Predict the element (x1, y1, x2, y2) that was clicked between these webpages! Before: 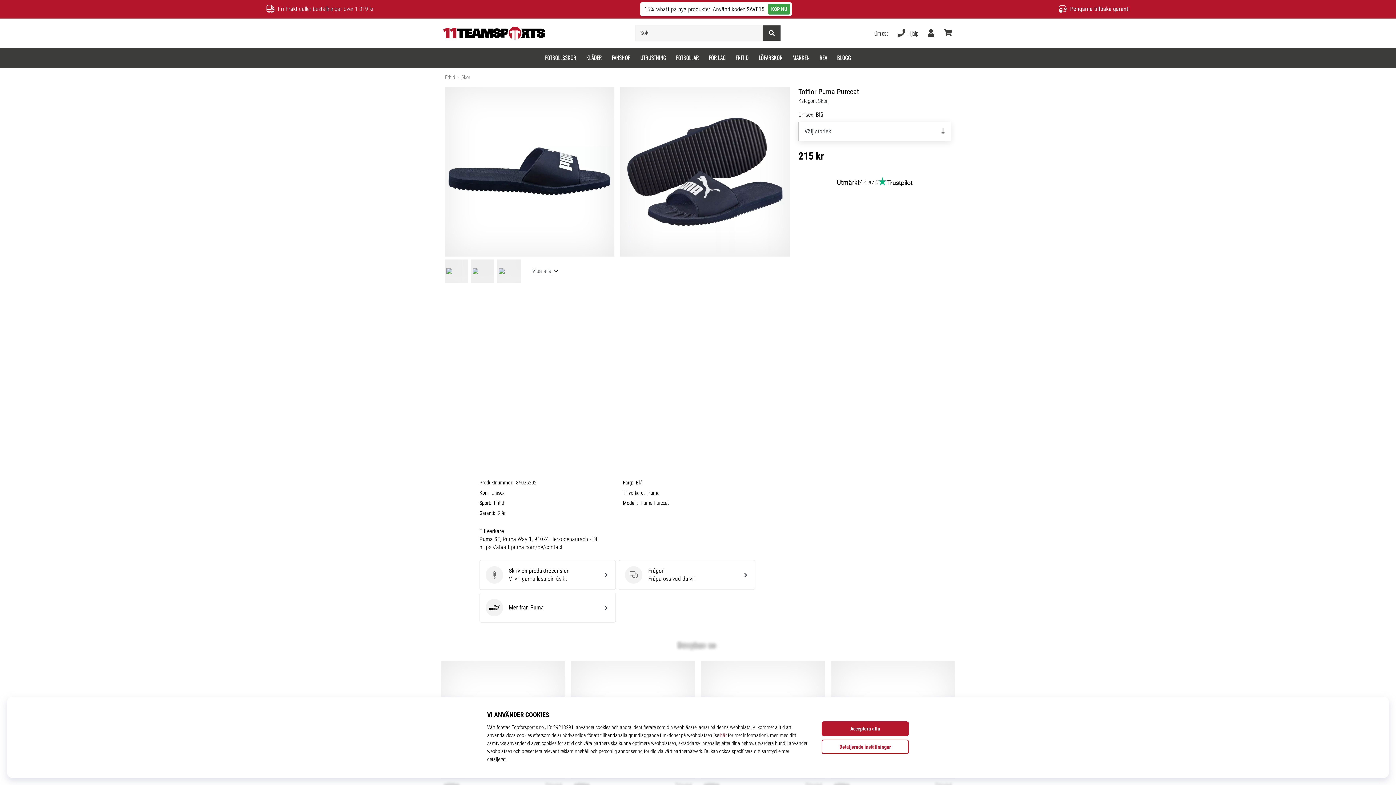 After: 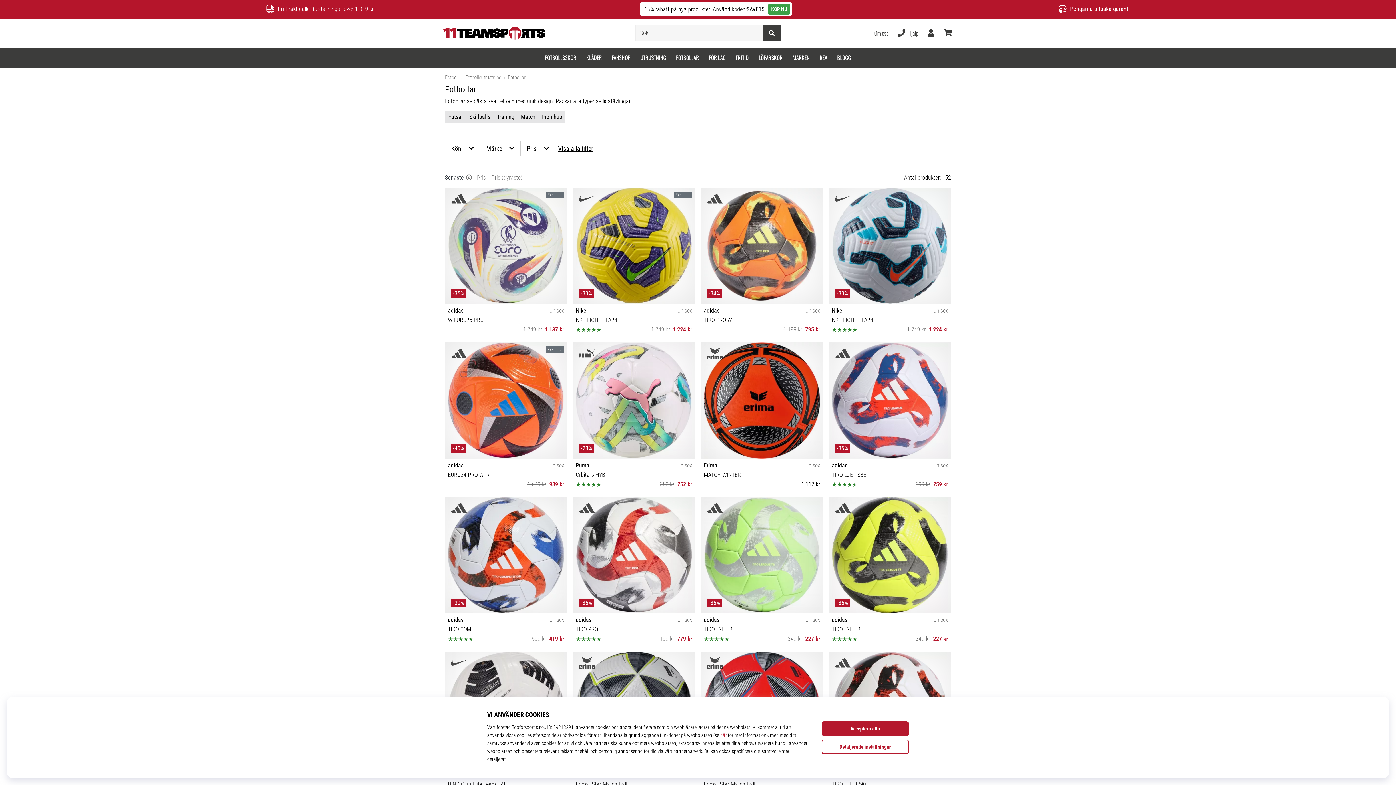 Action: bbox: (671, 47, 704, 67) label: FOTBOLLAR